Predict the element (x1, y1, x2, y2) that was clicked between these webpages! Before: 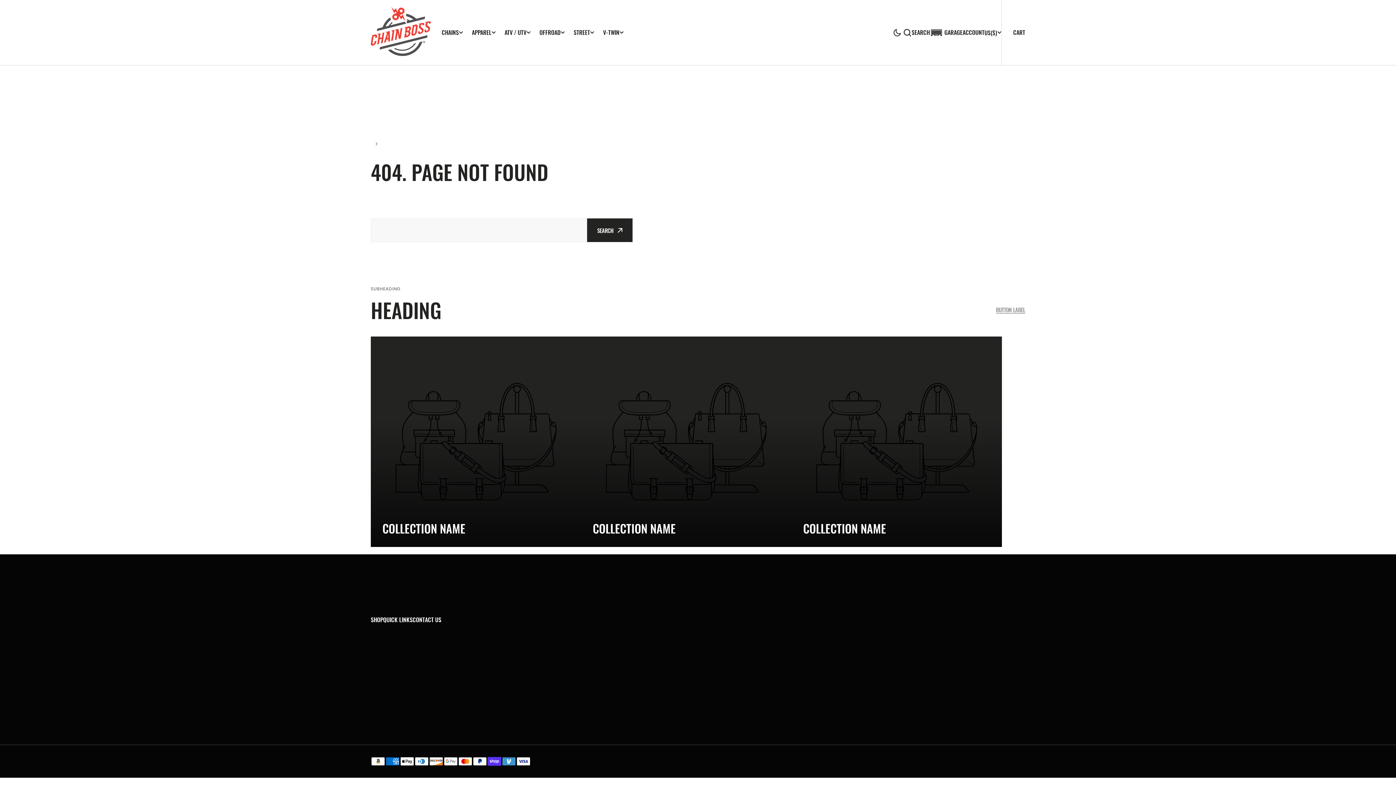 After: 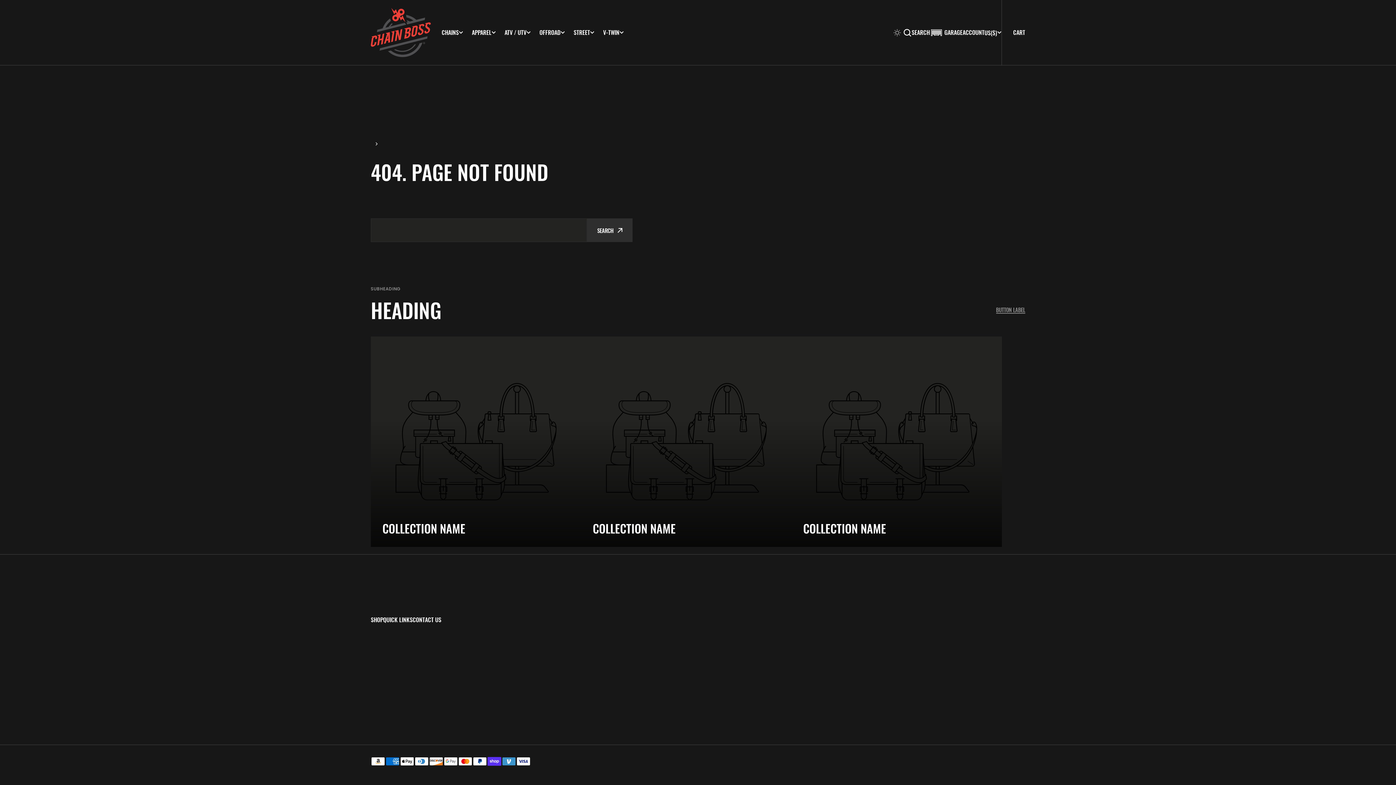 Action: bbox: (891, 28, 903, 36) label: Dark Mode